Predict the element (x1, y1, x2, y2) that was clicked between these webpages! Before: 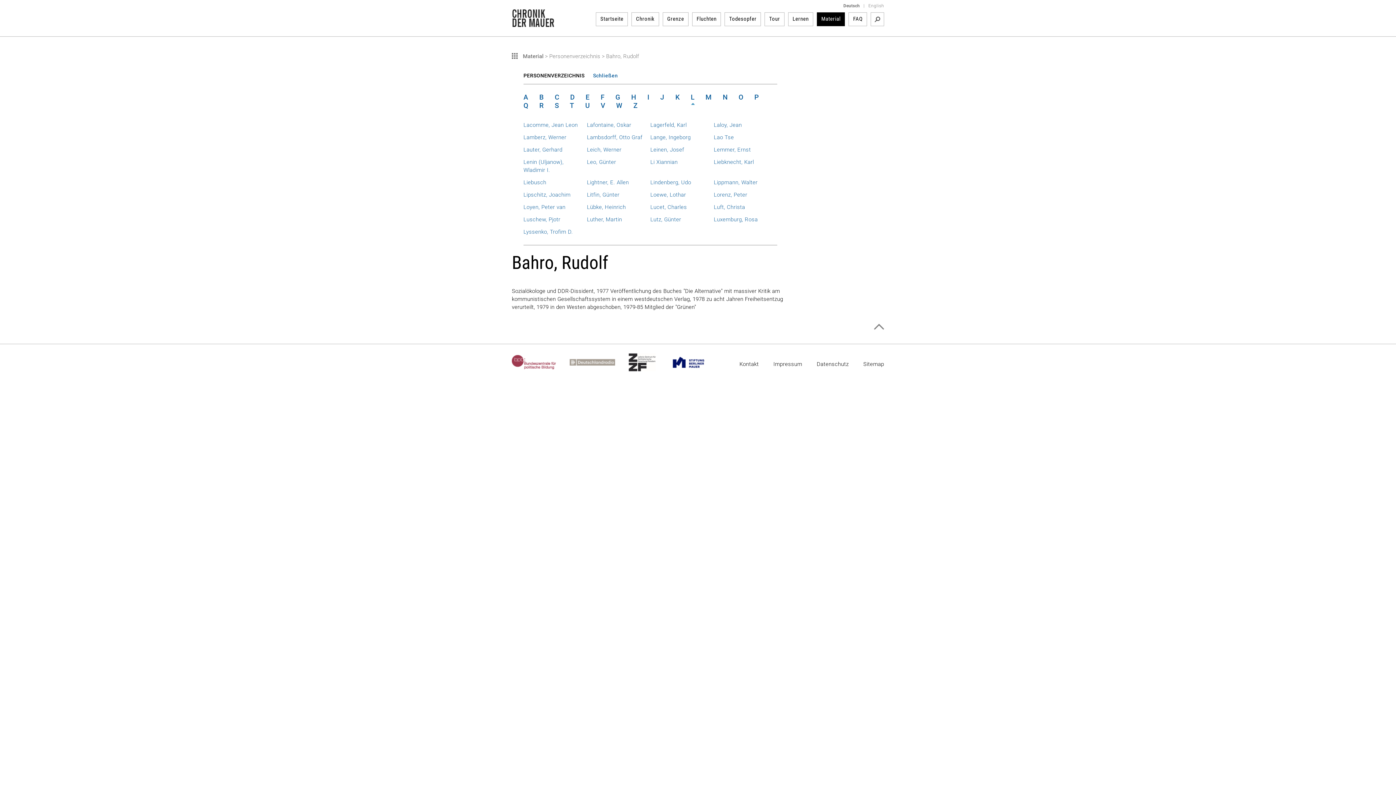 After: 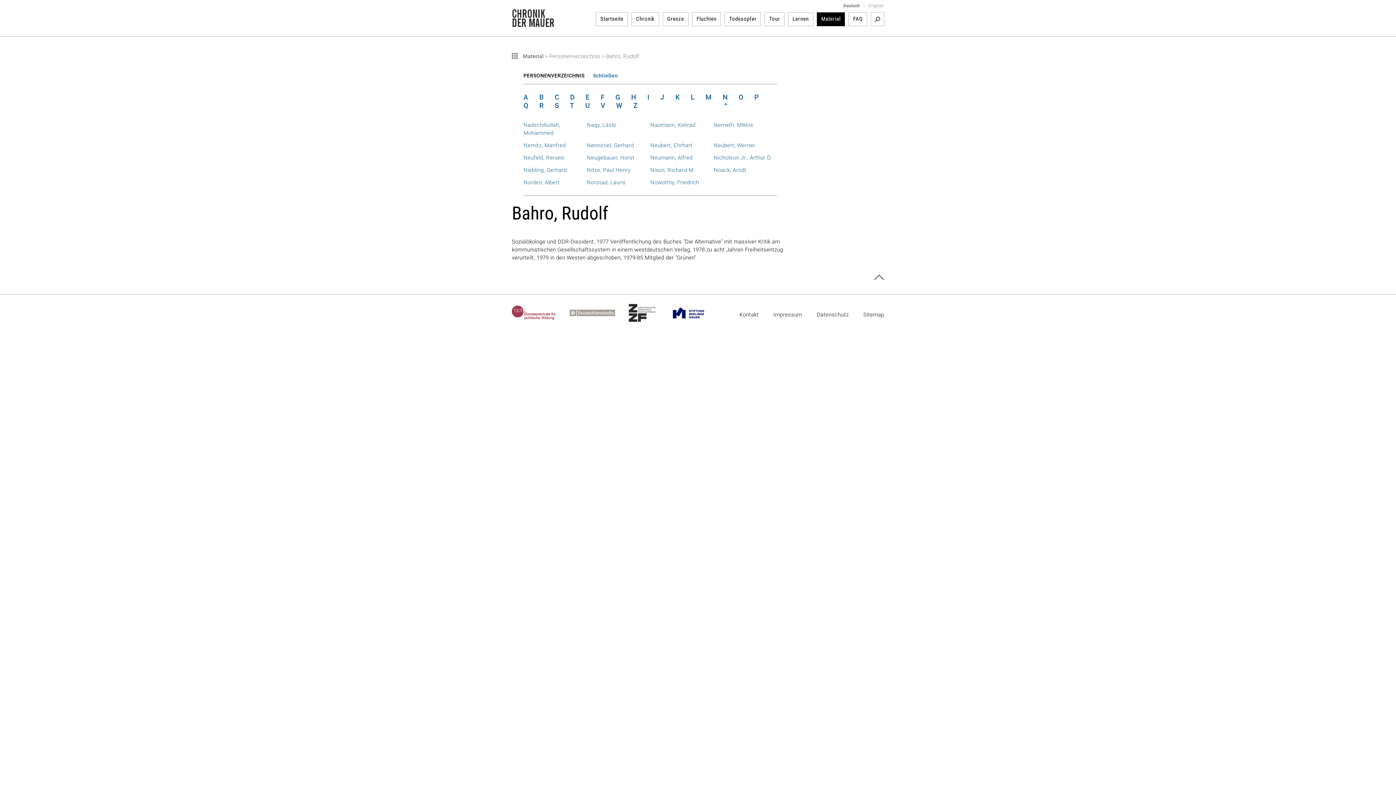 Action: bbox: (722, 93, 727, 105) label: N